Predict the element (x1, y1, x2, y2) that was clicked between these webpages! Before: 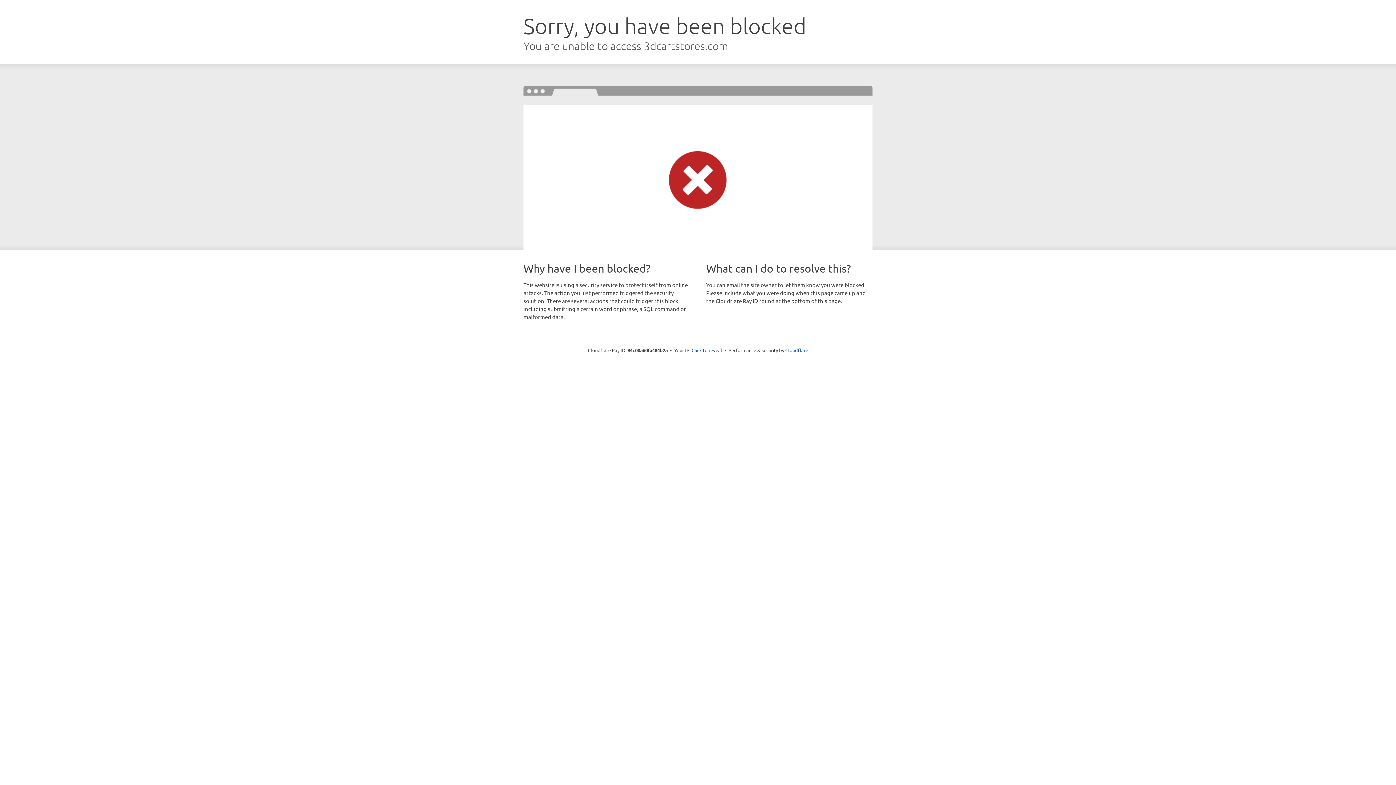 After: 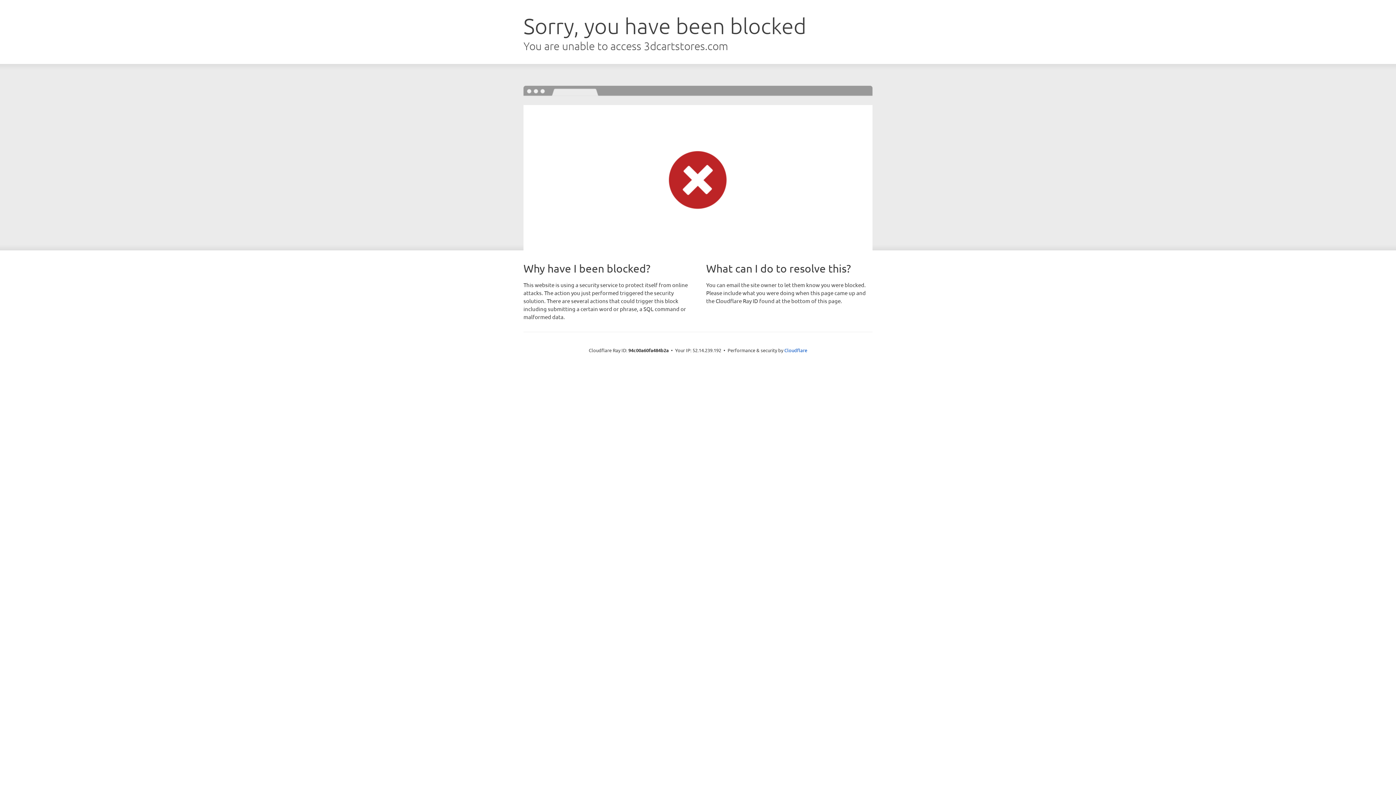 Action: label: Click to reveal bbox: (691, 346, 722, 353)